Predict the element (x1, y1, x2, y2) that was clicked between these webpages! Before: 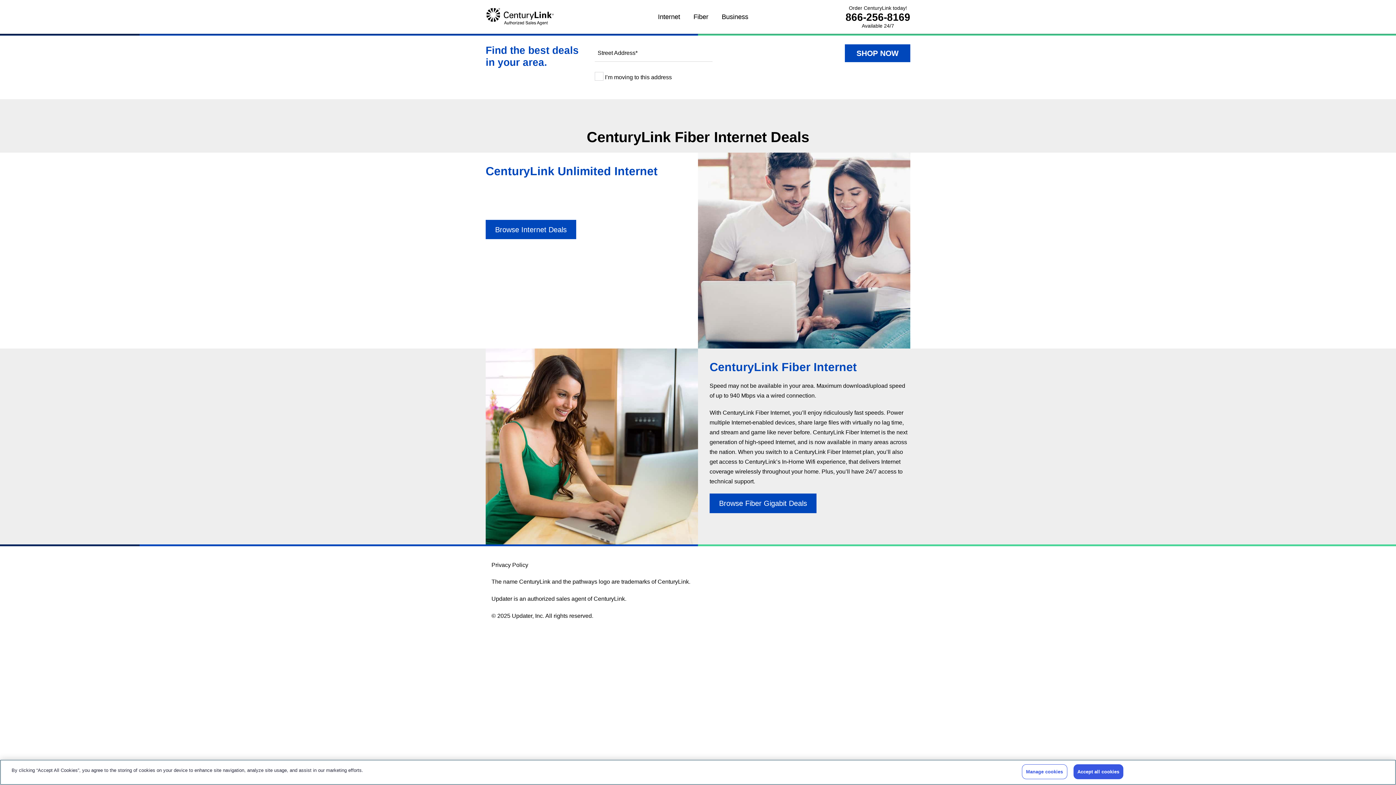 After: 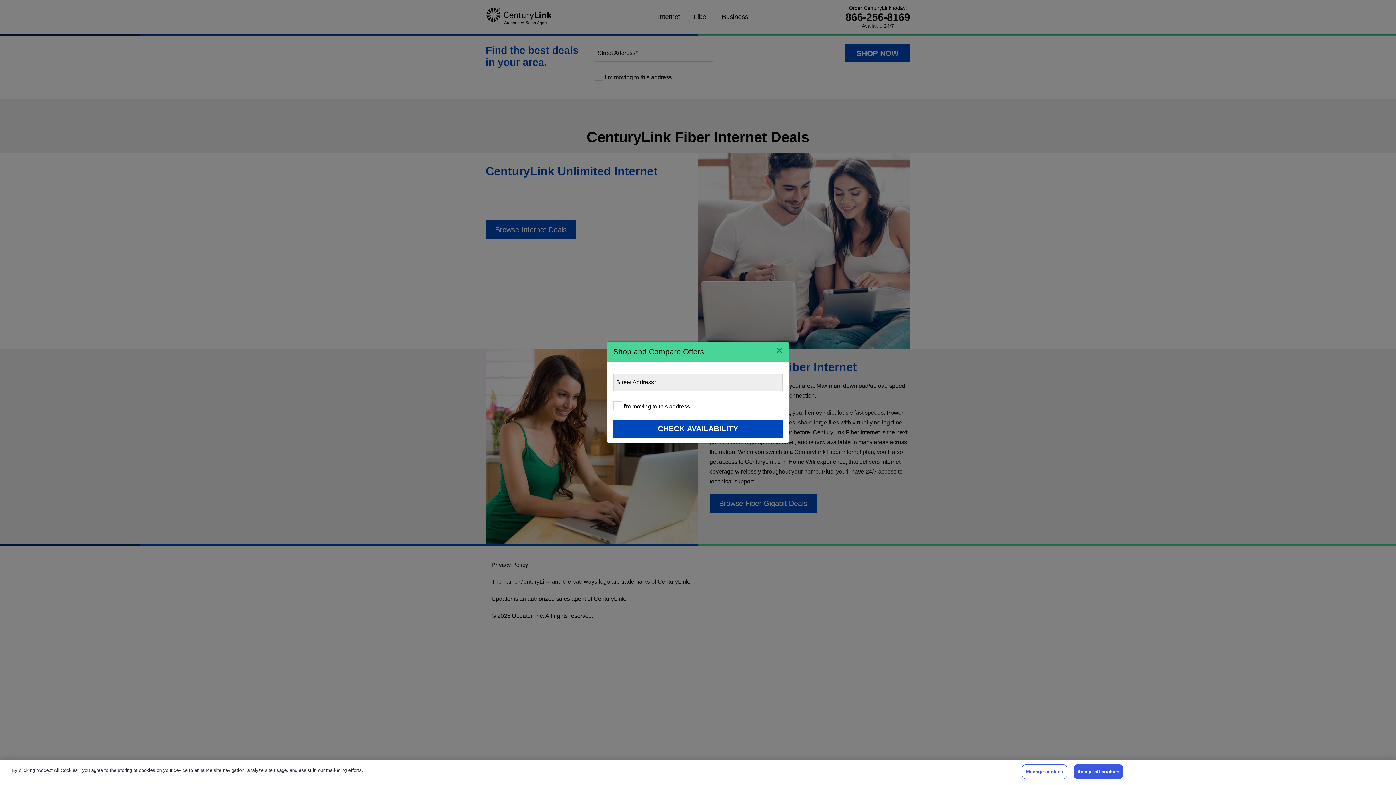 Action: bbox: (709, 493, 816, 513) label: Browse Fiber Gigabit Deals